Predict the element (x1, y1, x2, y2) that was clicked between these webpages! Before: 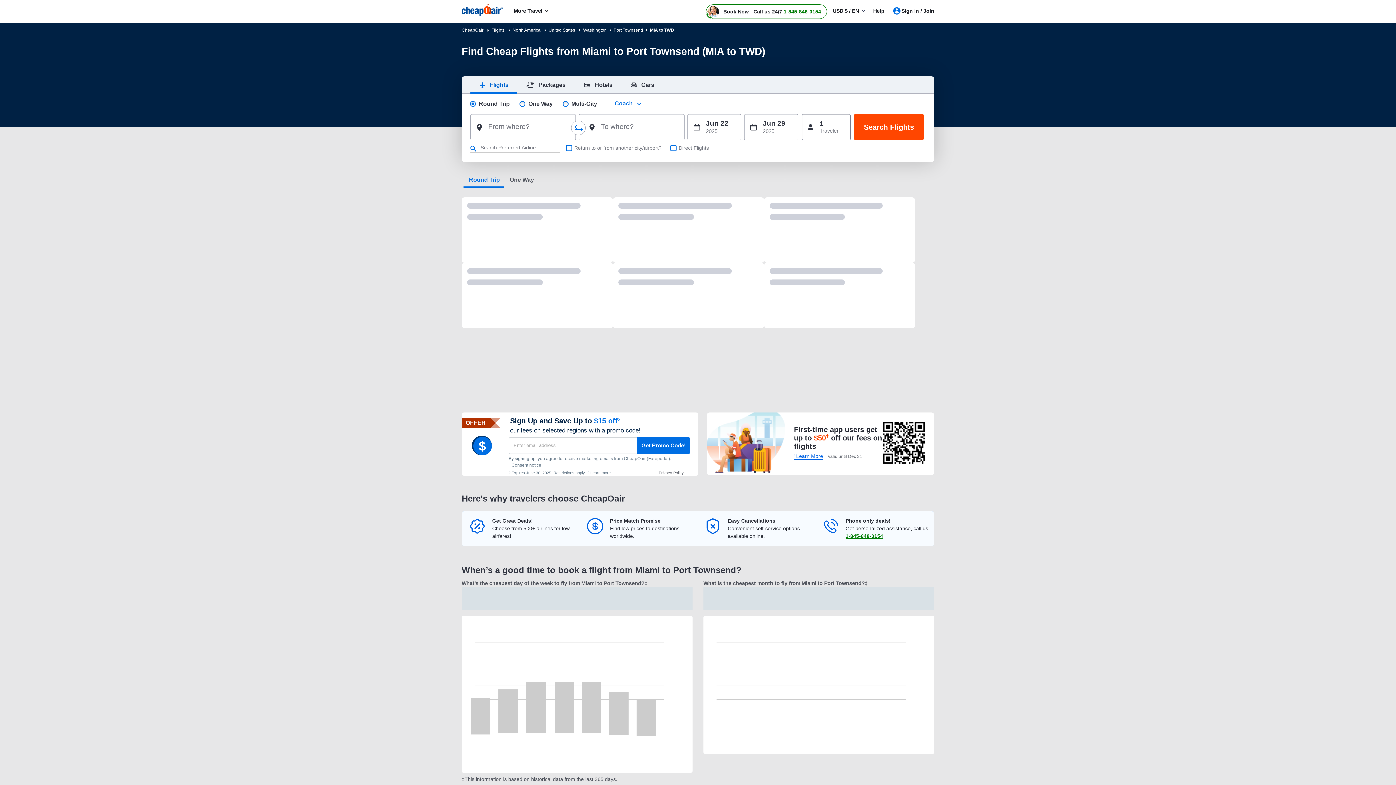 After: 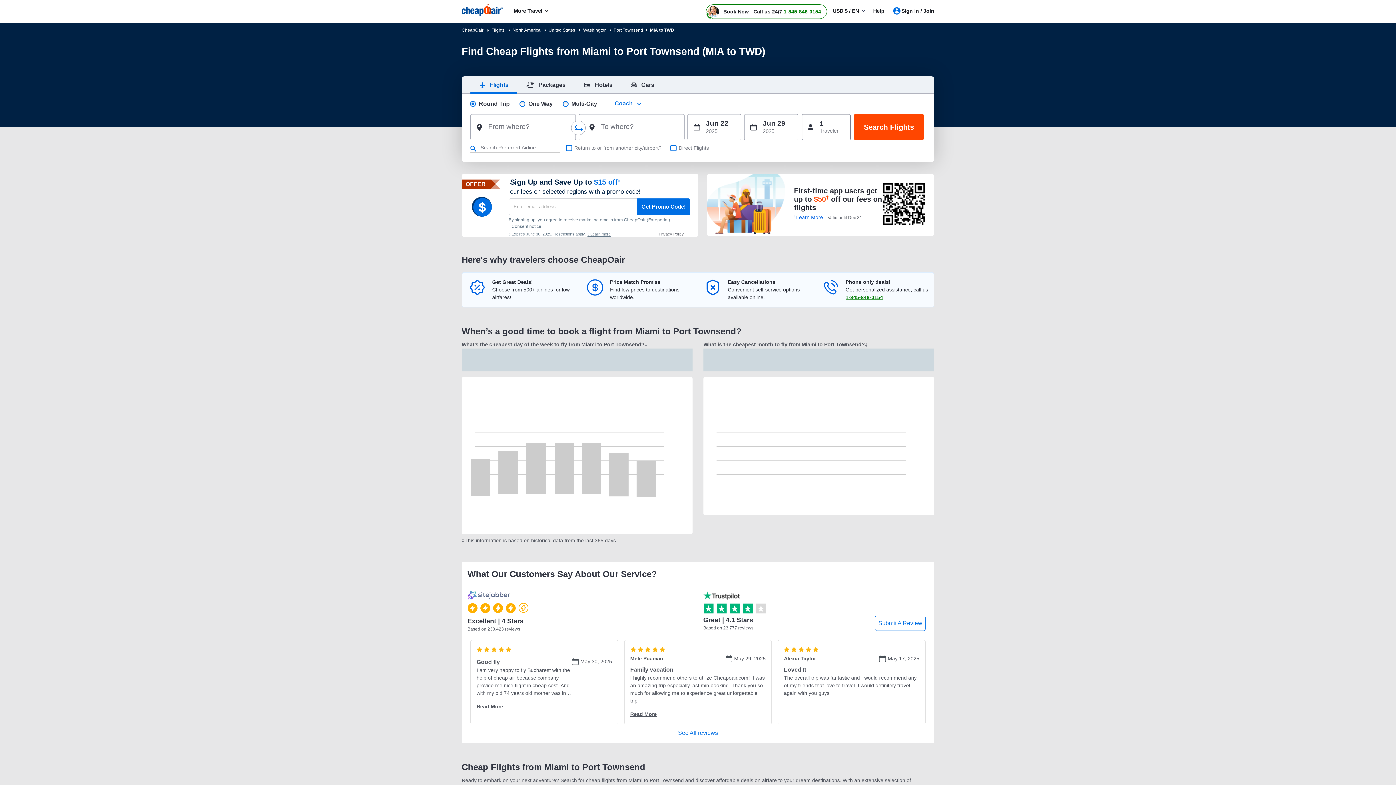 Action: bbox: (658, 470, 684, 476) label: Privacy Policy